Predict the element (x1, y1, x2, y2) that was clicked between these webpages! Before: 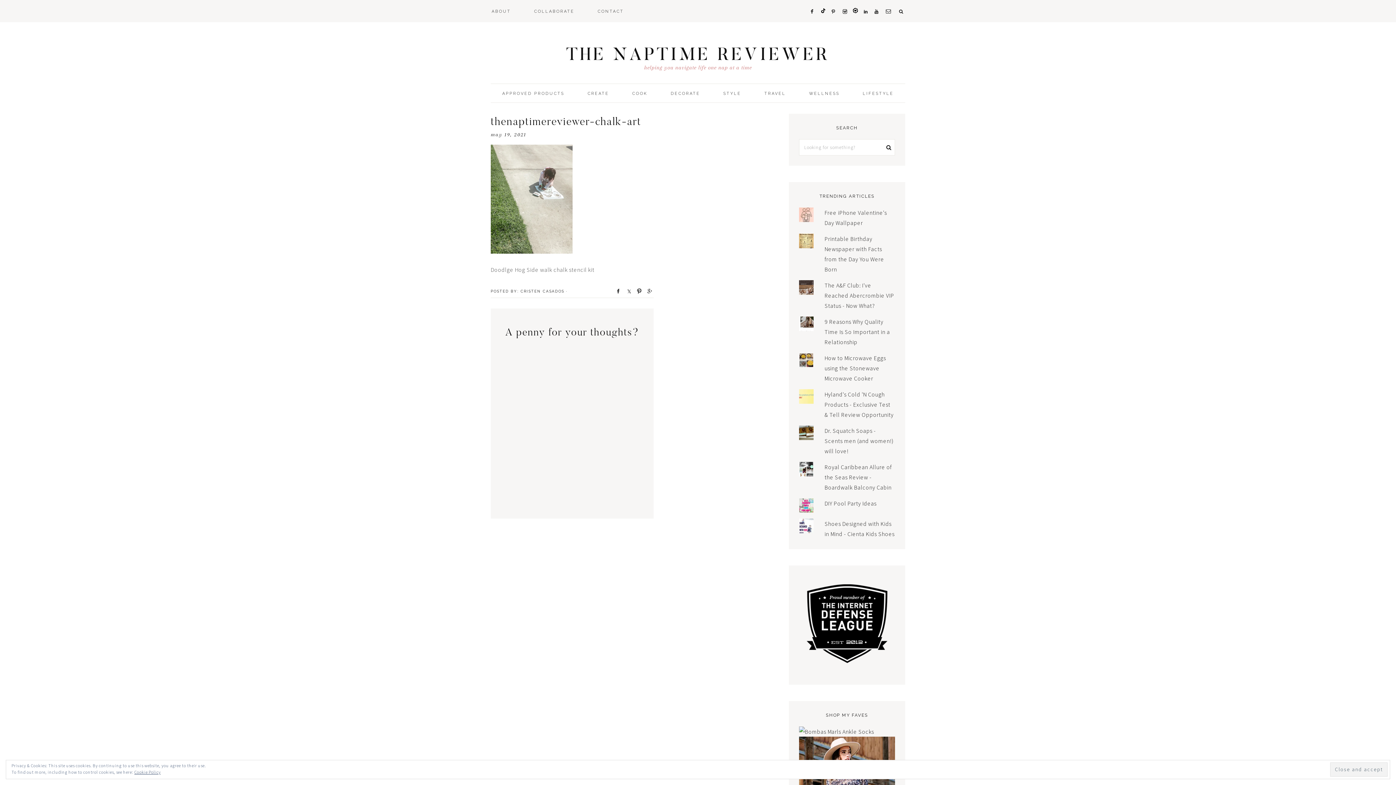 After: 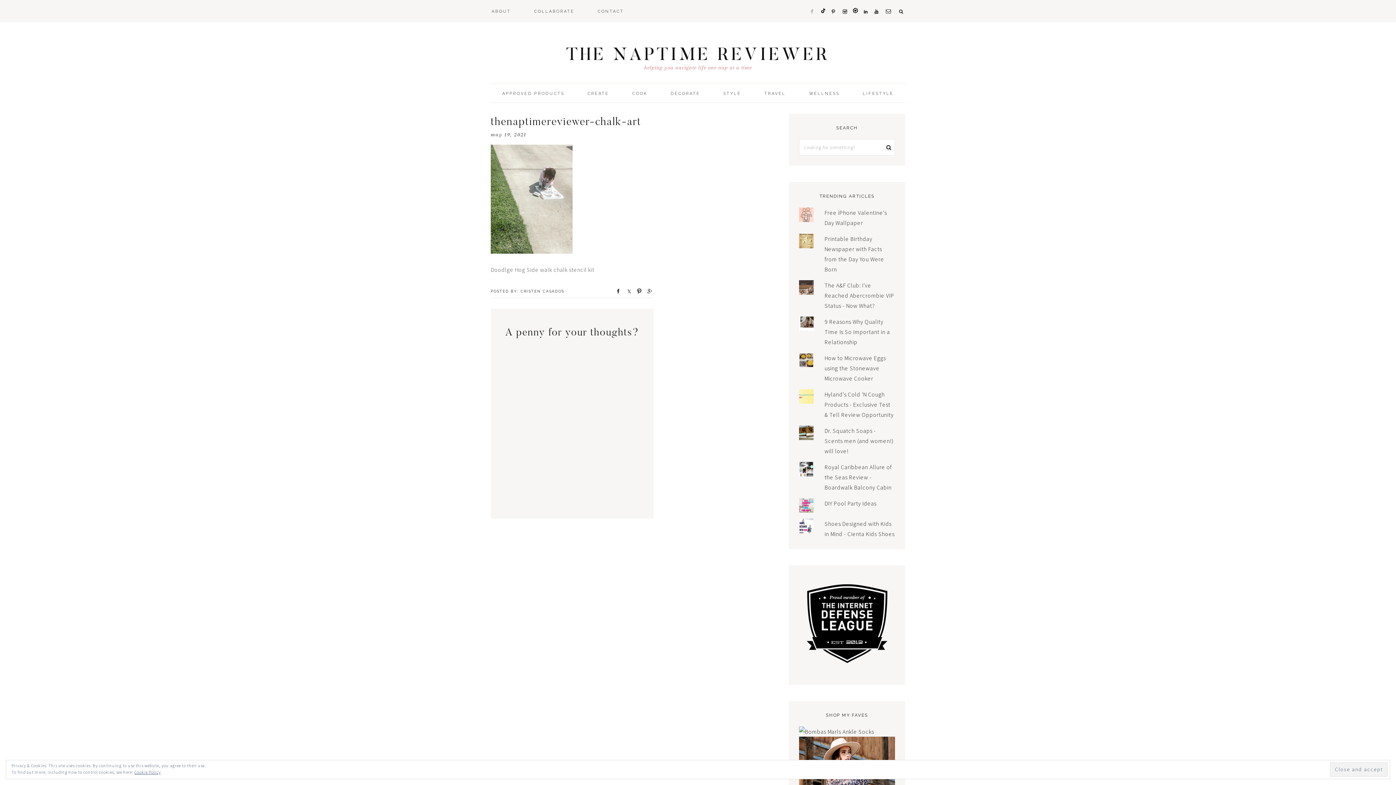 Action: bbox: (807, -1, 818, 2)